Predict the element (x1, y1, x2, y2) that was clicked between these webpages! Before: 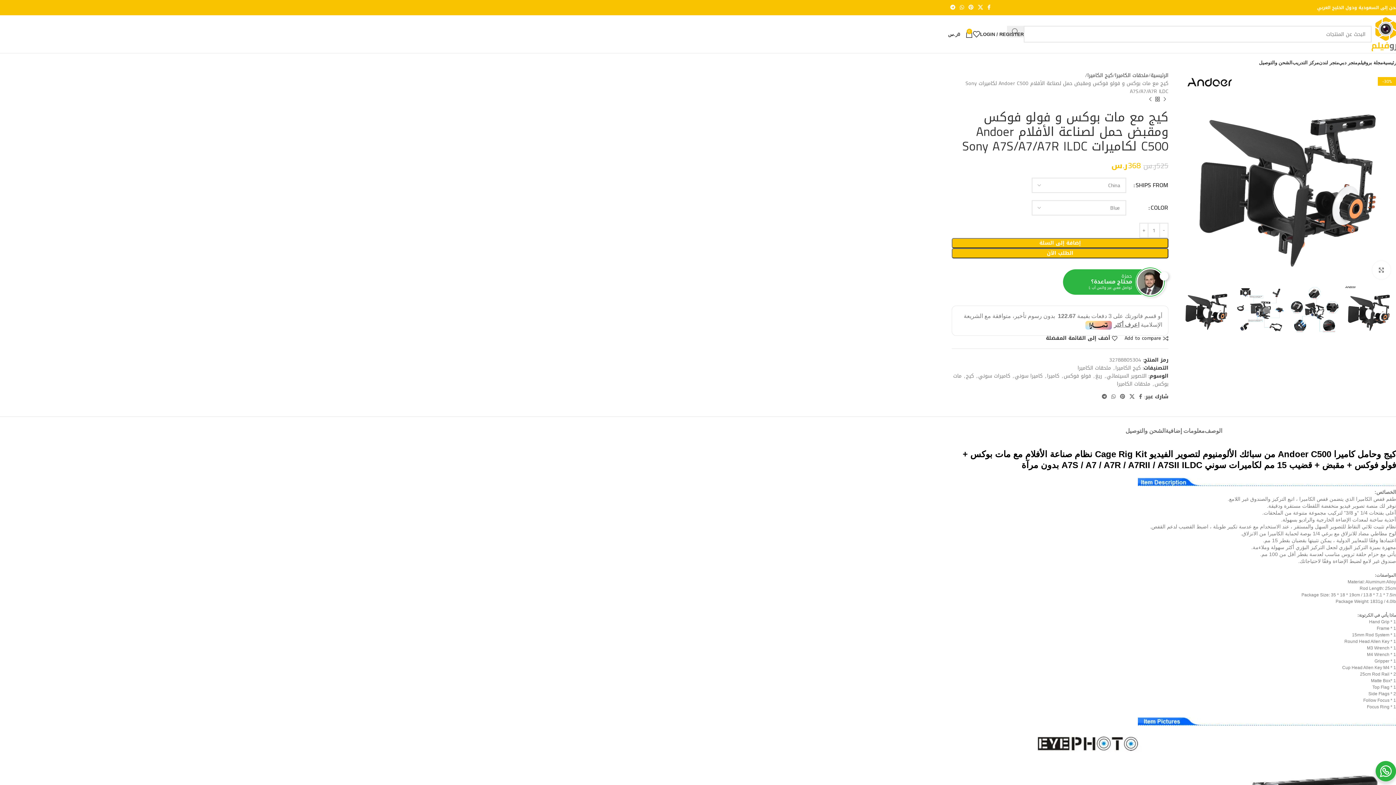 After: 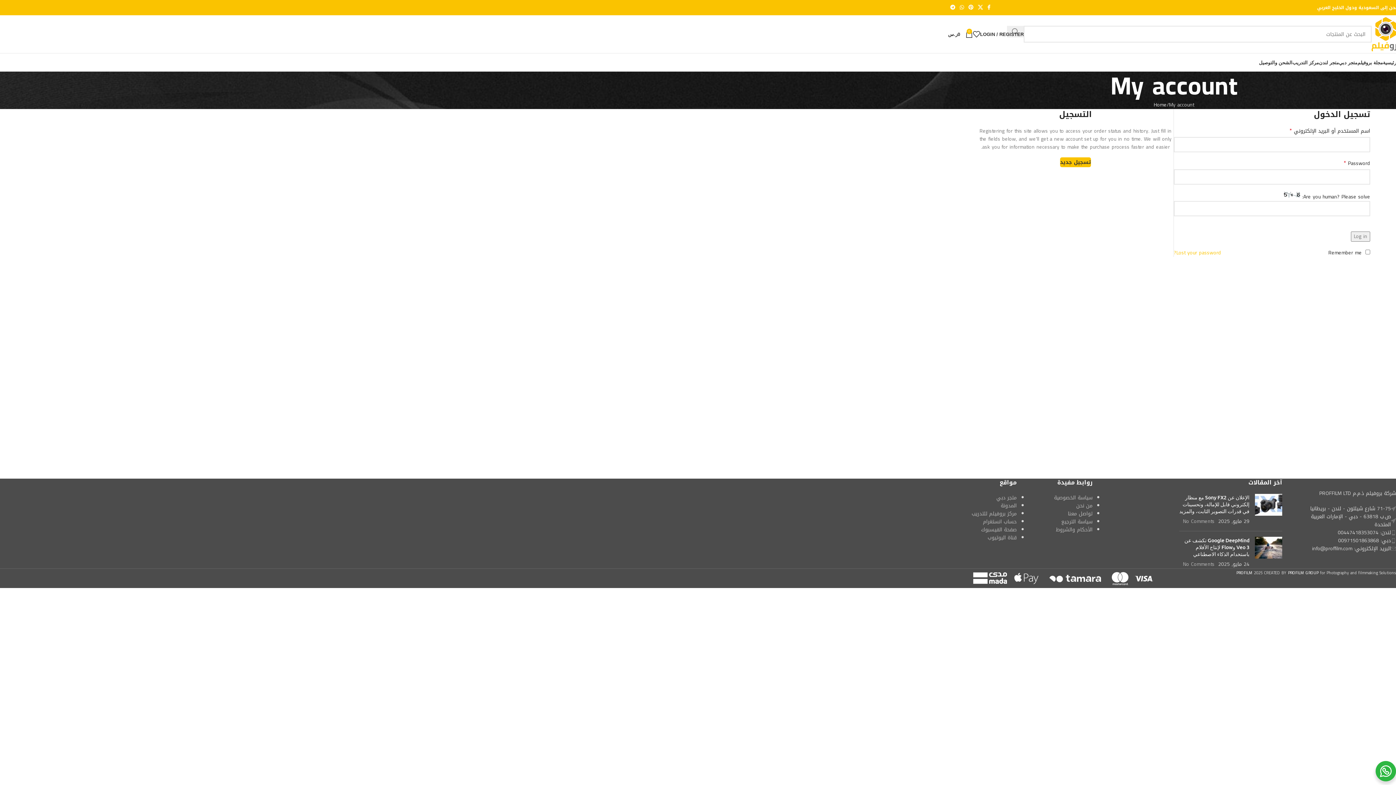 Action: bbox: (980, 26, 1024, 41) label: LOGIN / REGISTER